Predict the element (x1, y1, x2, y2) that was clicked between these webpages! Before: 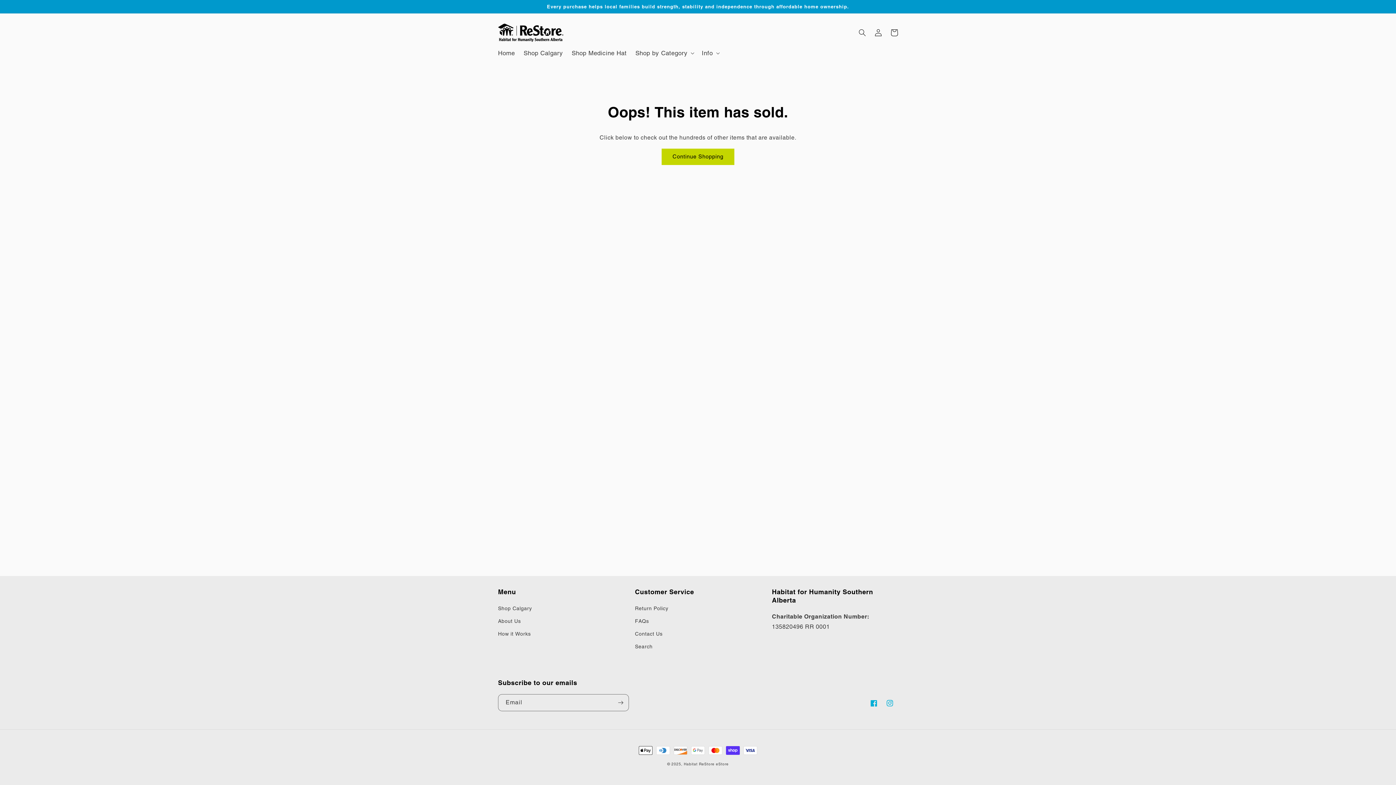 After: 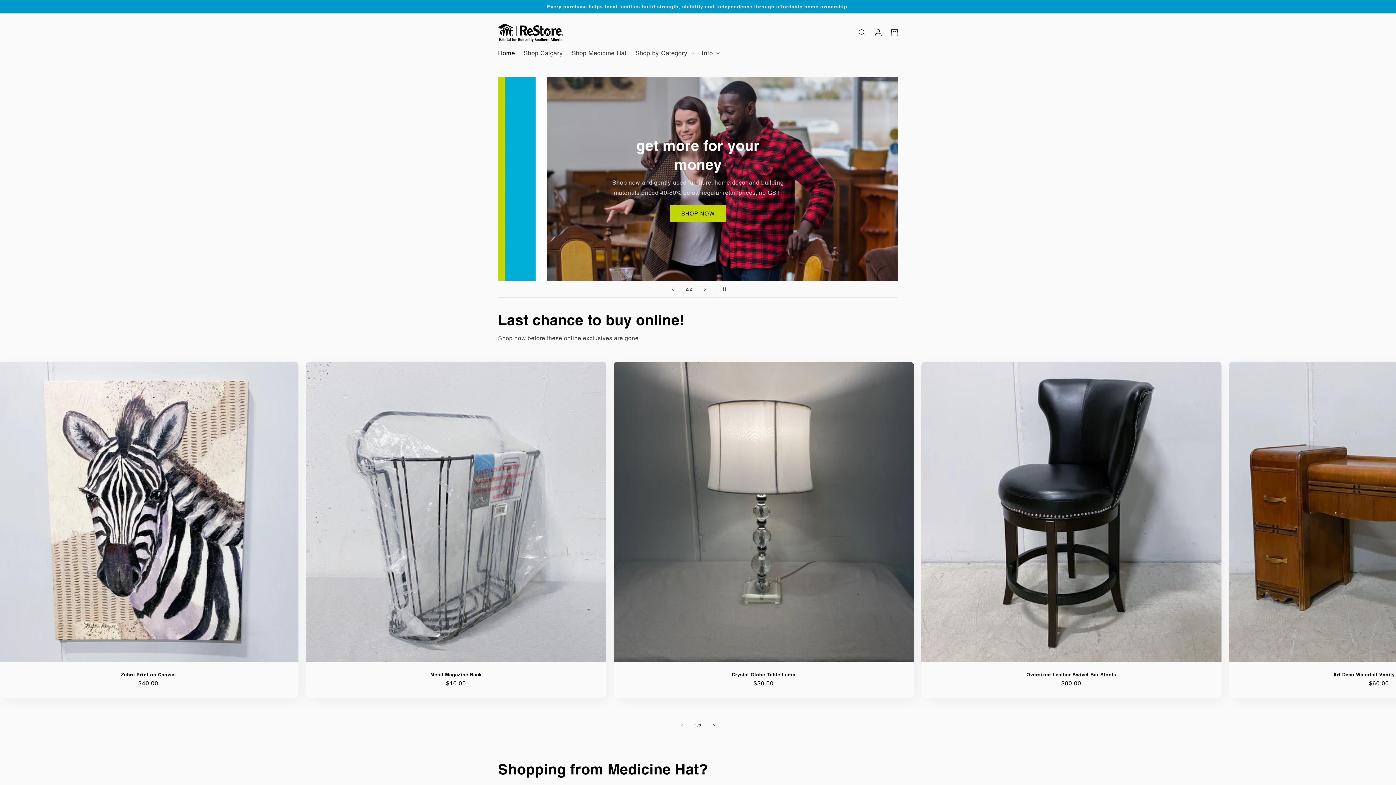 Action: bbox: (495, 20, 566, 44)